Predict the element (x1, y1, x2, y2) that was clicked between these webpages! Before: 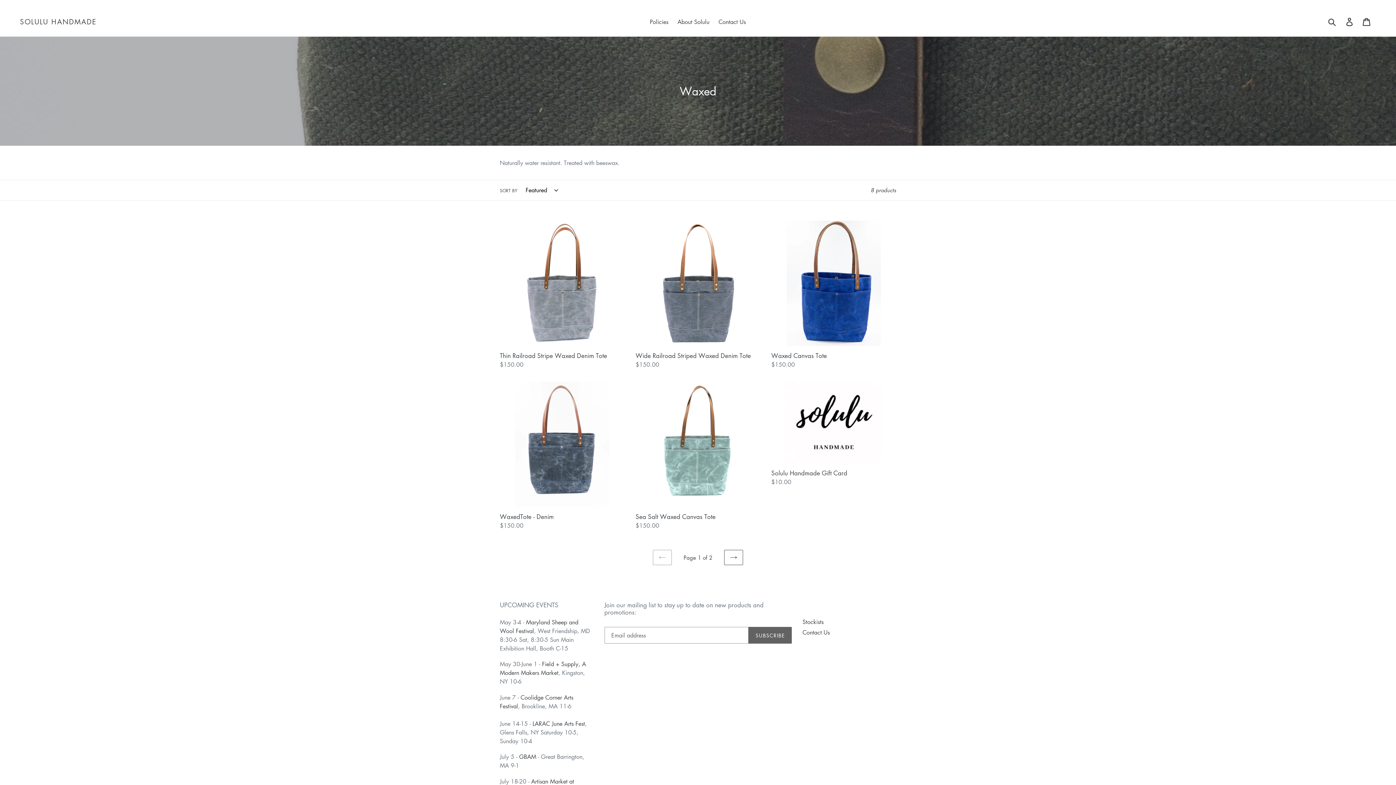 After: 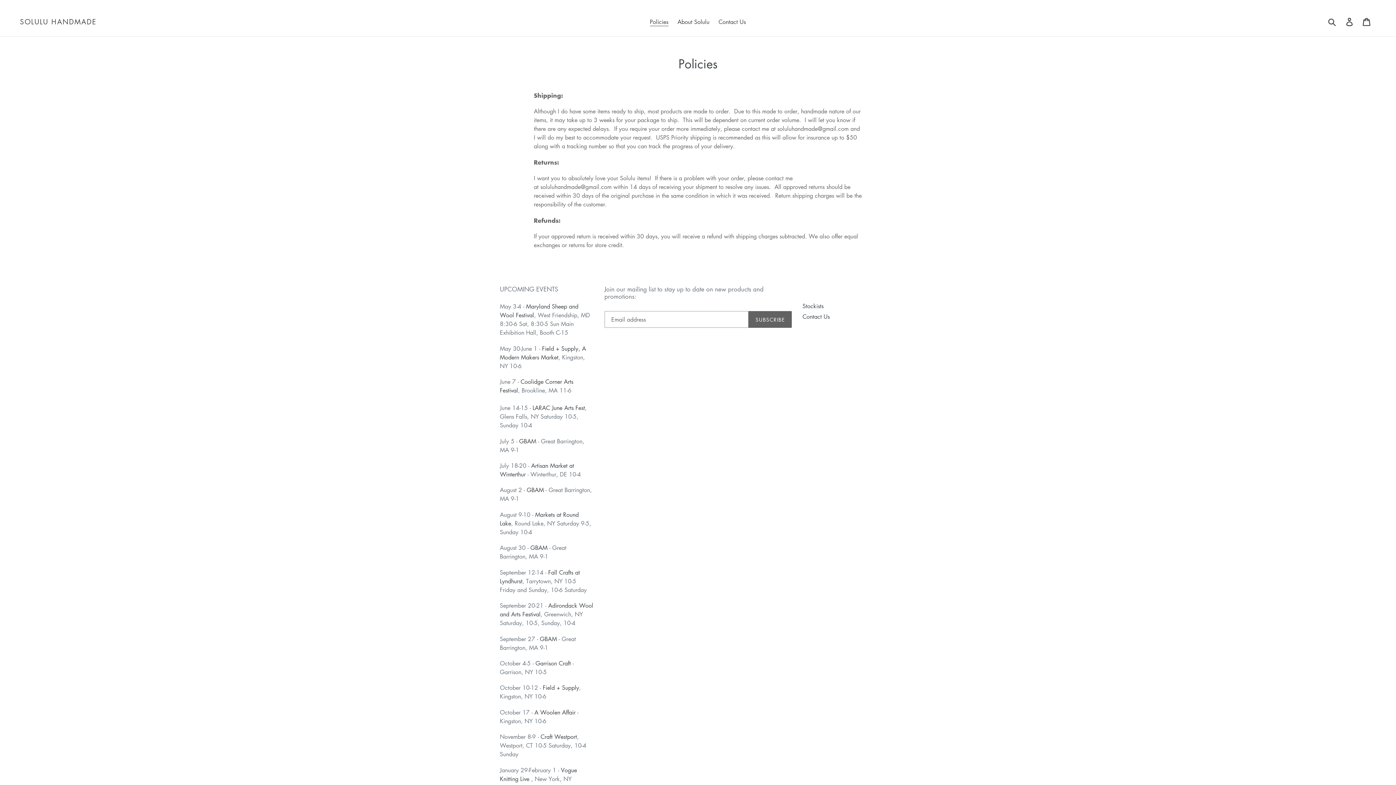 Action: label: Policies bbox: (646, 16, 672, 27)